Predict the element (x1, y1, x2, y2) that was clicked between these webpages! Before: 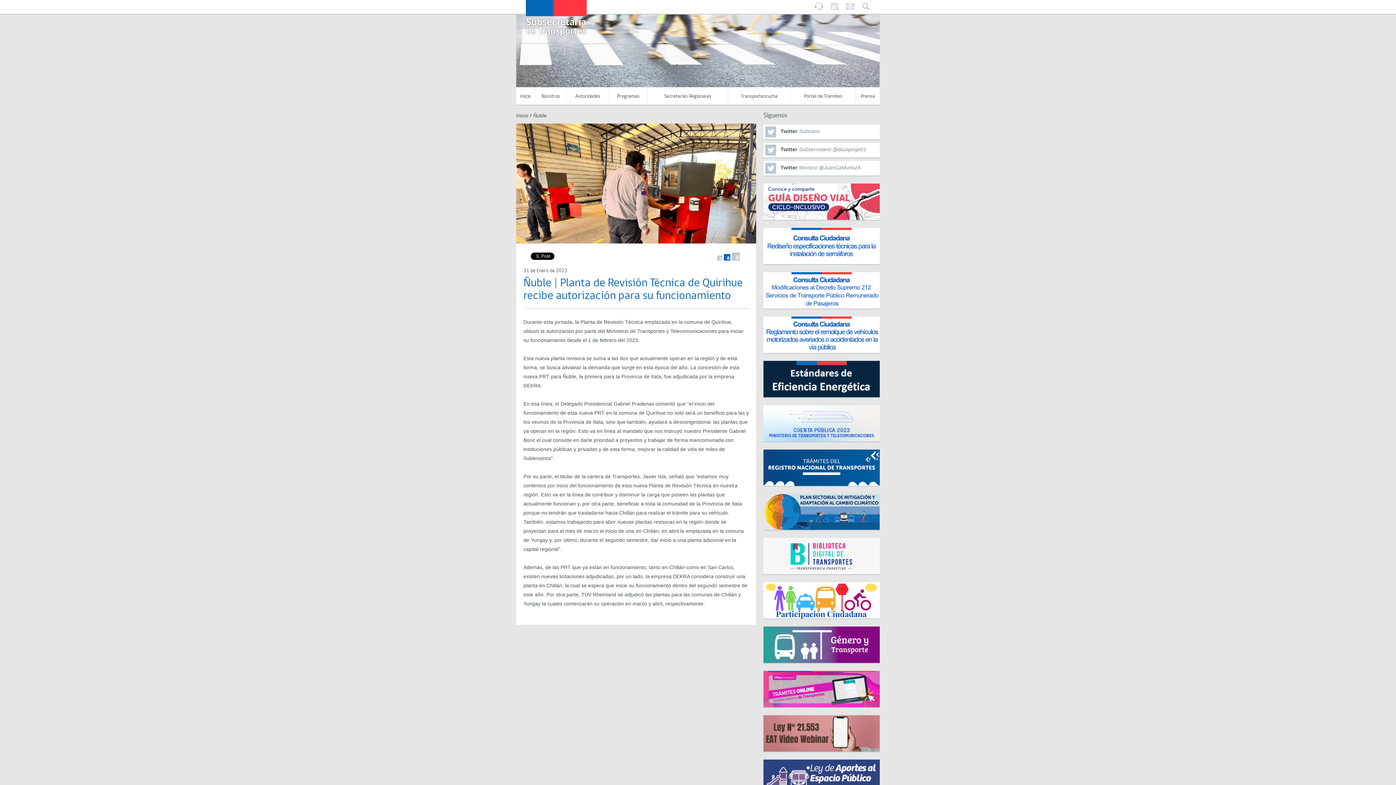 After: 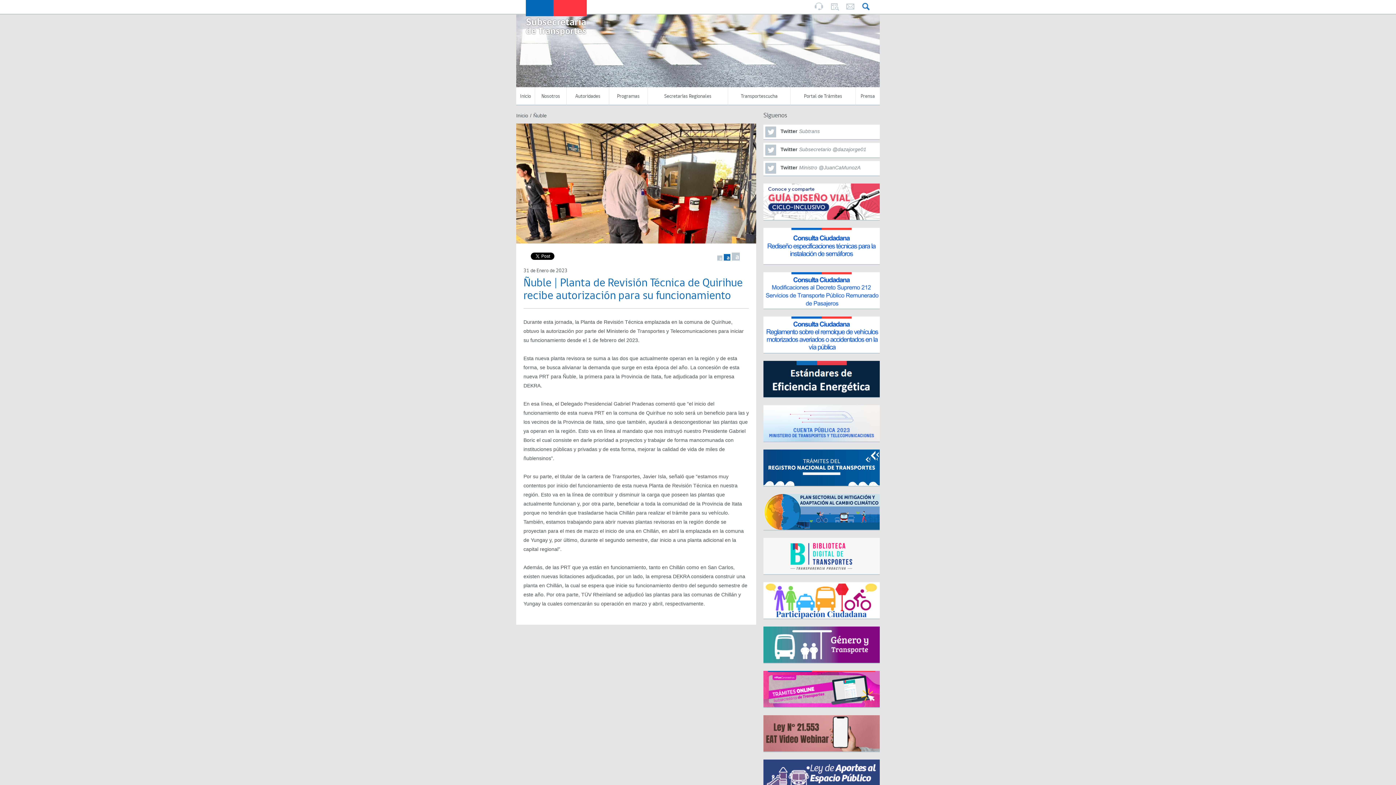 Action: bbox: (861, 2, 871, 10)